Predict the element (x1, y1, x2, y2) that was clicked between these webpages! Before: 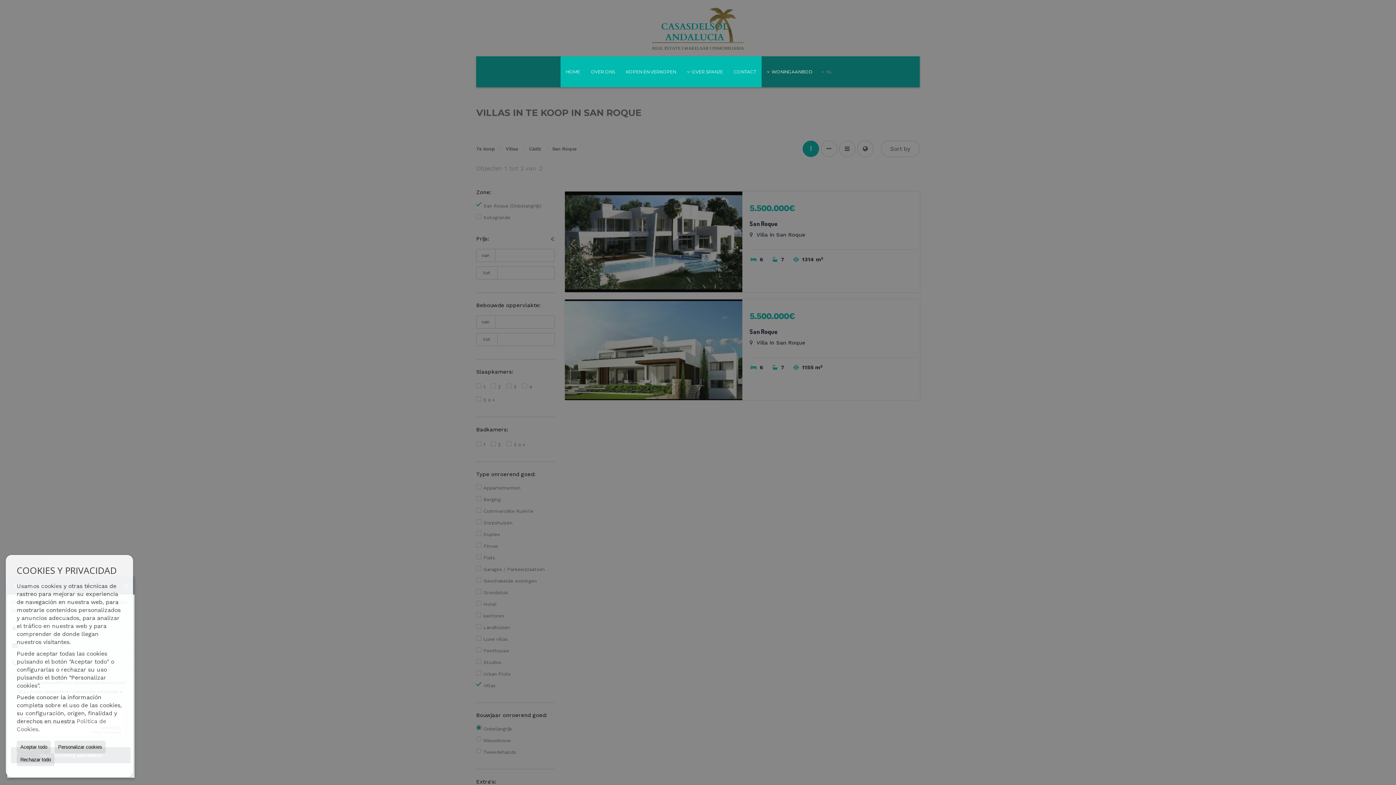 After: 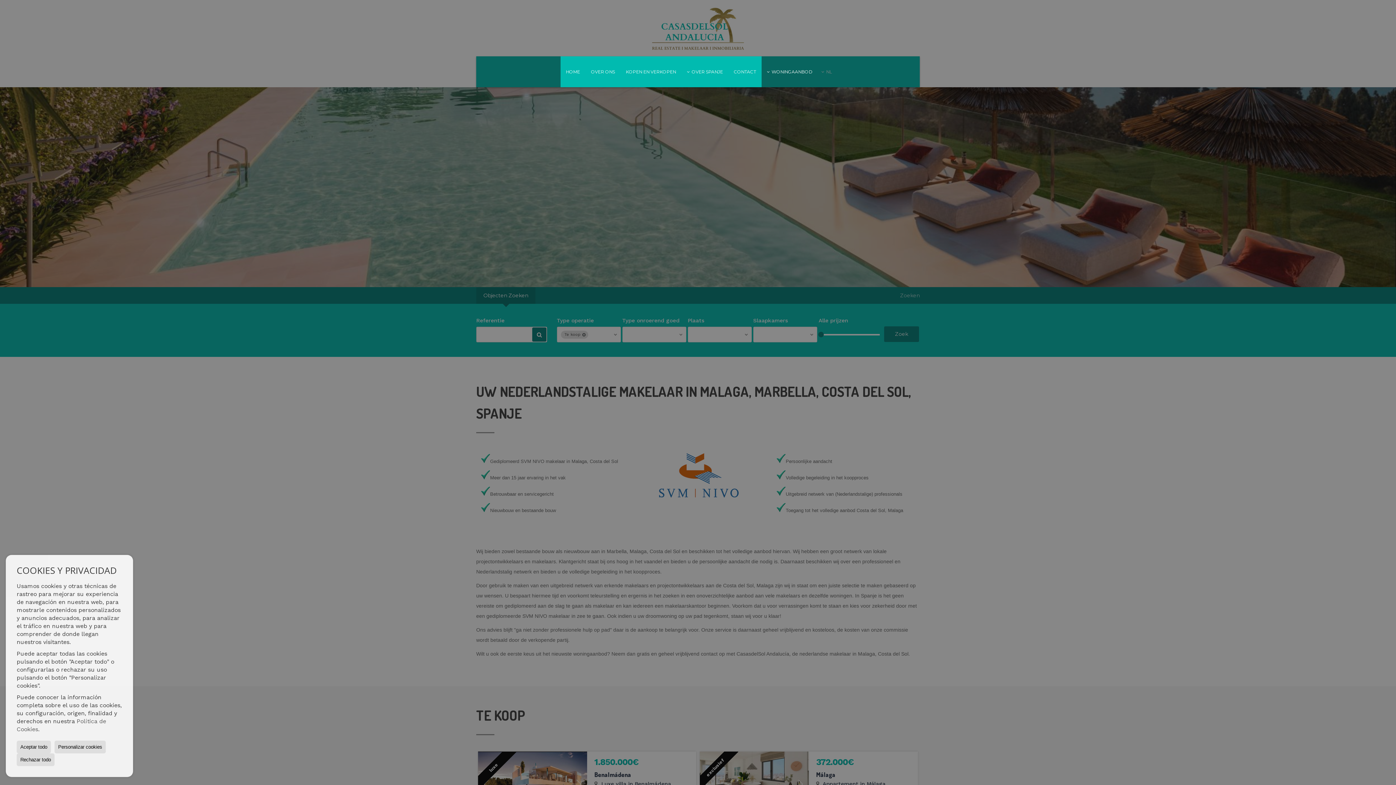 Action: bbox: (560, 56, 585, 87) label: HOME